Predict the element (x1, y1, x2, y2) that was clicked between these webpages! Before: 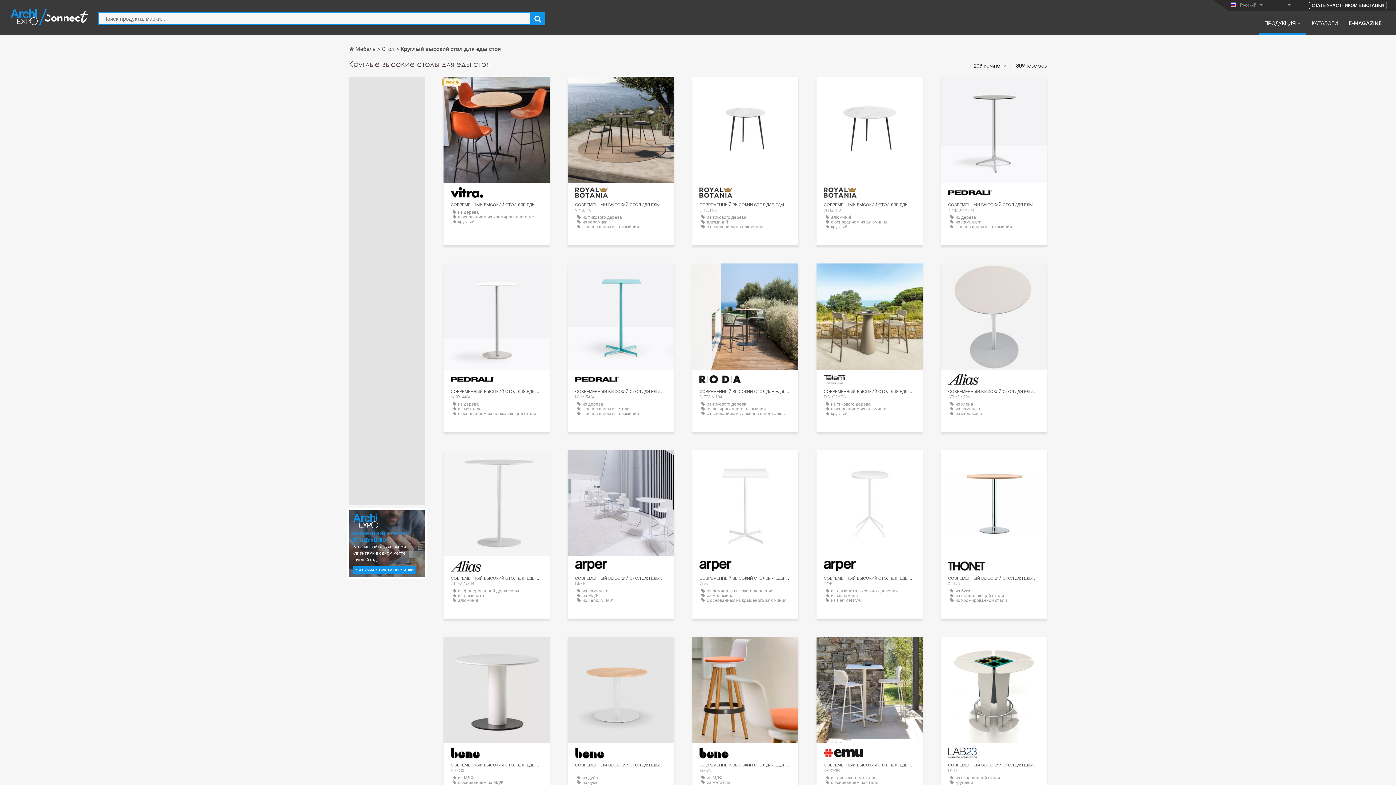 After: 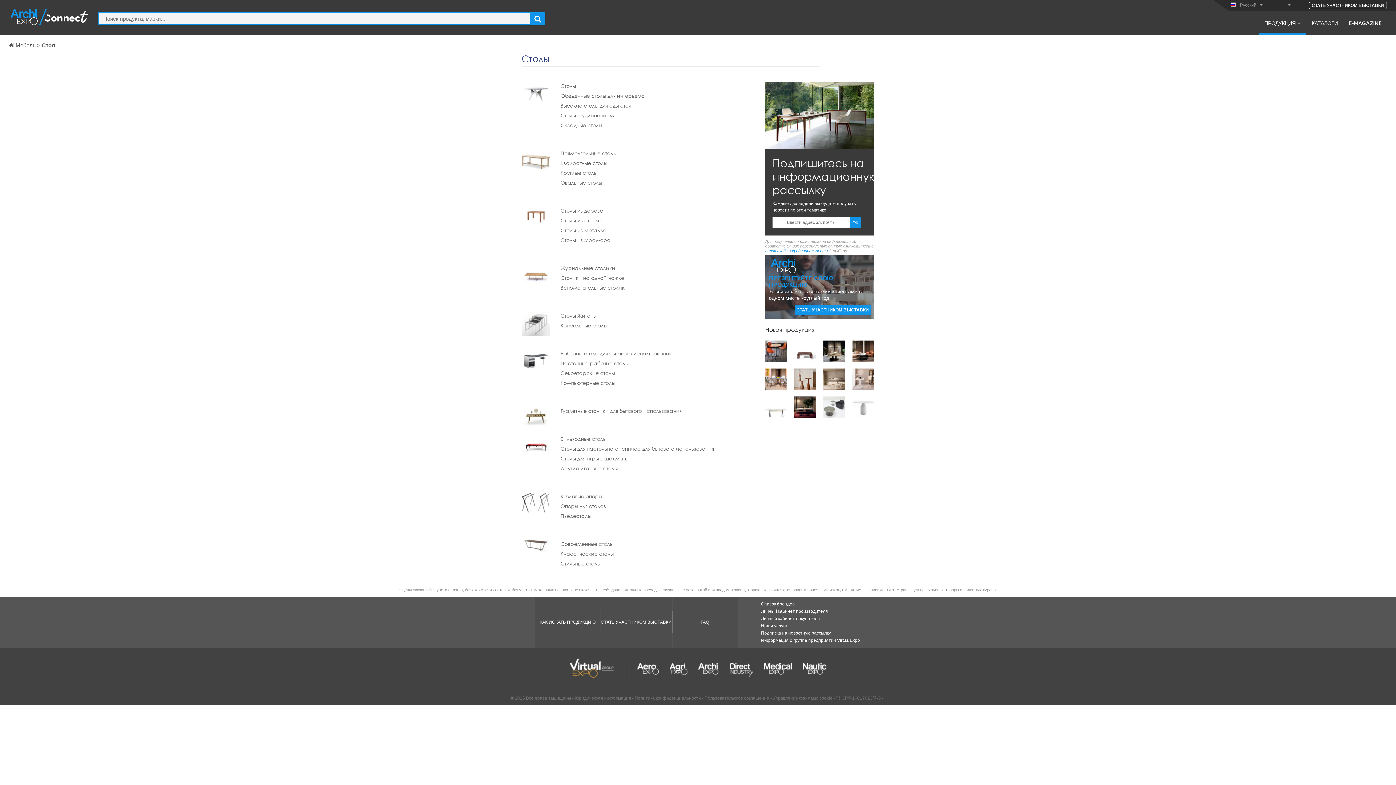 Action: bbox: (381, 165, 396, 172) label: Стол 